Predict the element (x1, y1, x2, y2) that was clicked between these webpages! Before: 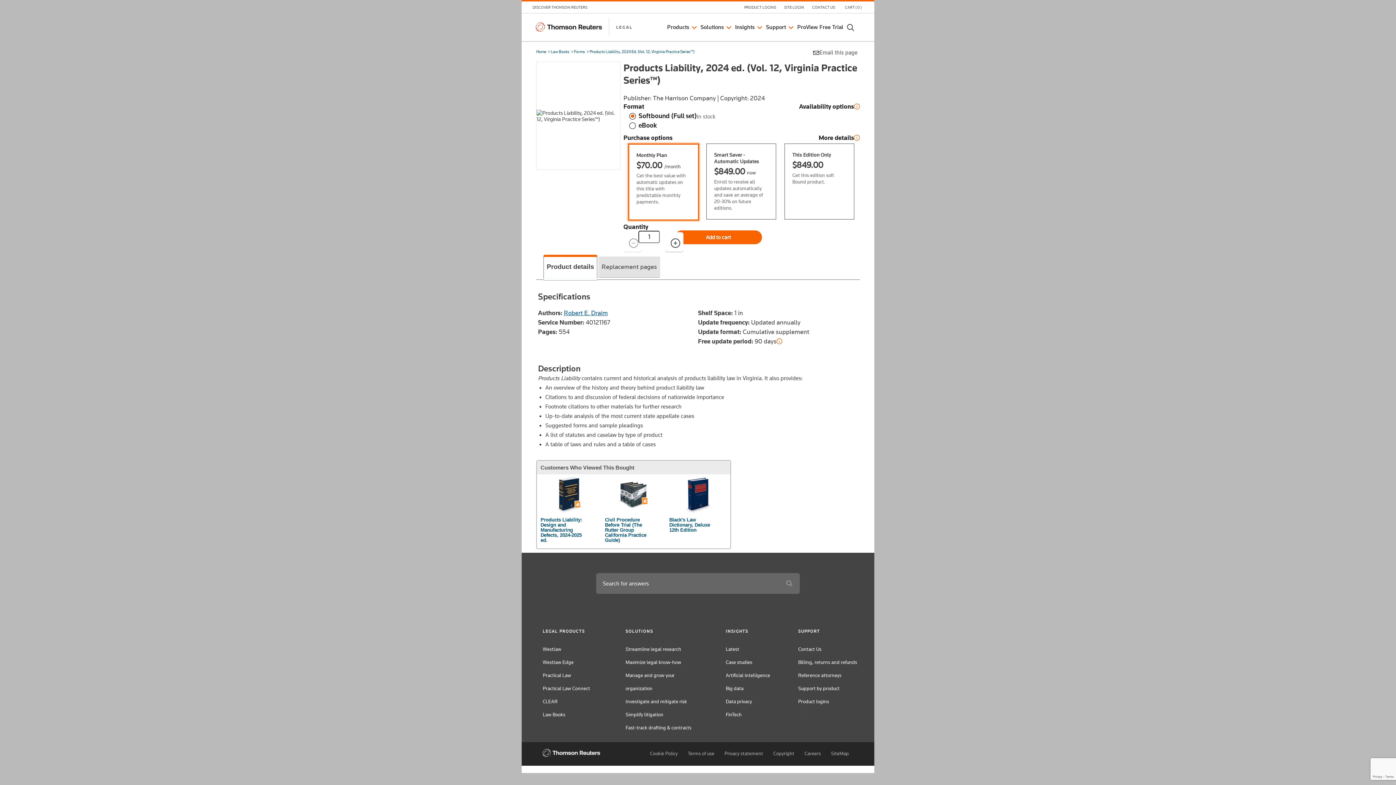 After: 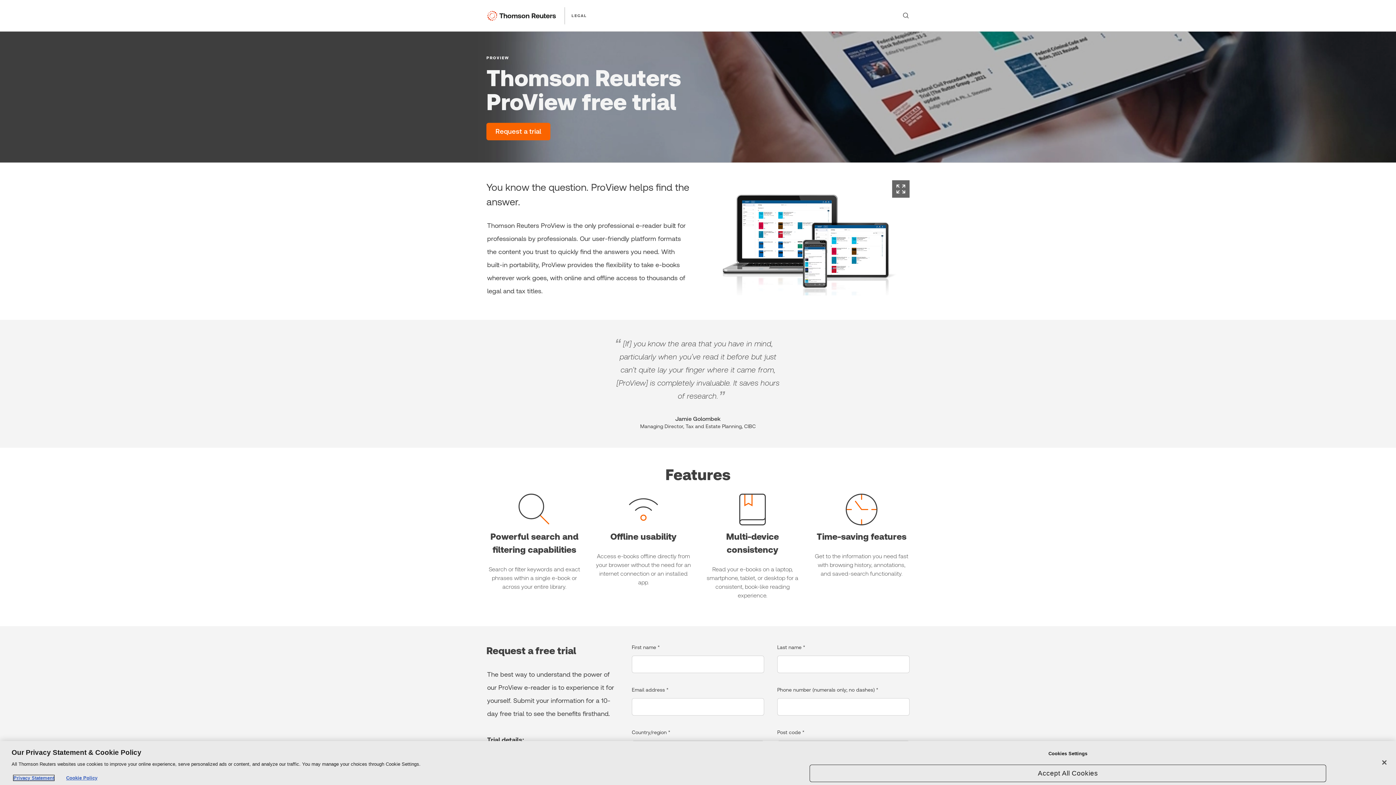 Action: bbox: (797, 24, 843, 30) label: ProView Free Trial